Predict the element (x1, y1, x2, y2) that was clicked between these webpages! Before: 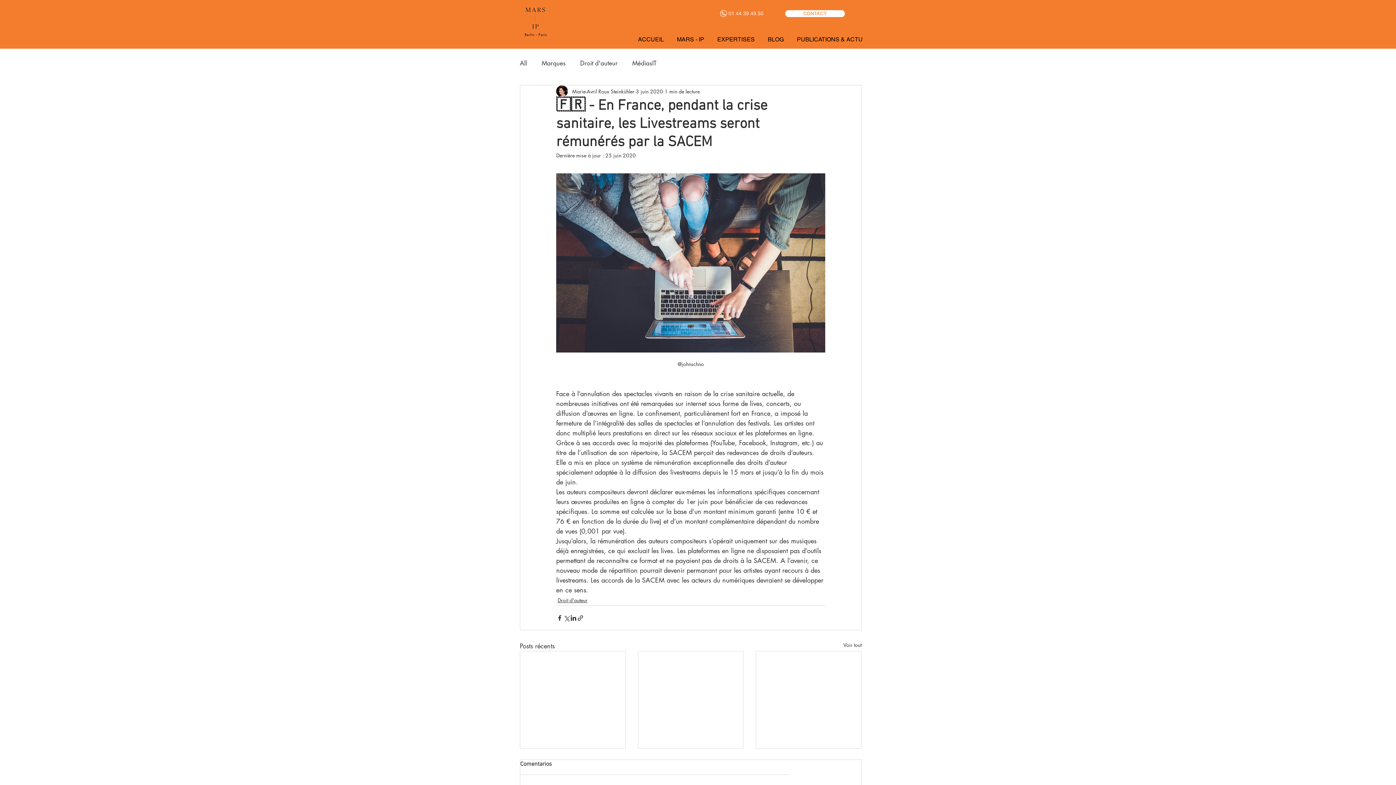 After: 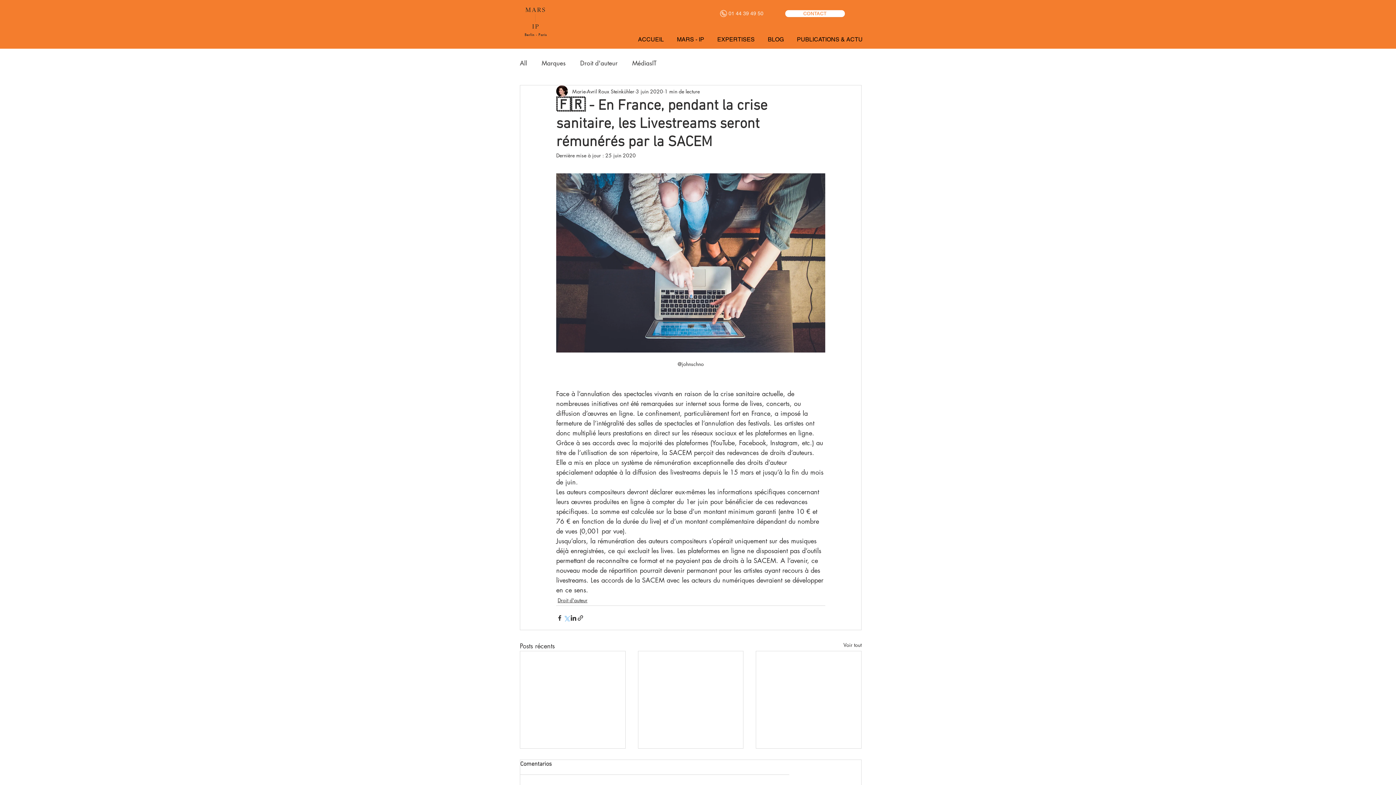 Action: bbox: (563, 614, 570, 621) label: Partager via X (Twitter)